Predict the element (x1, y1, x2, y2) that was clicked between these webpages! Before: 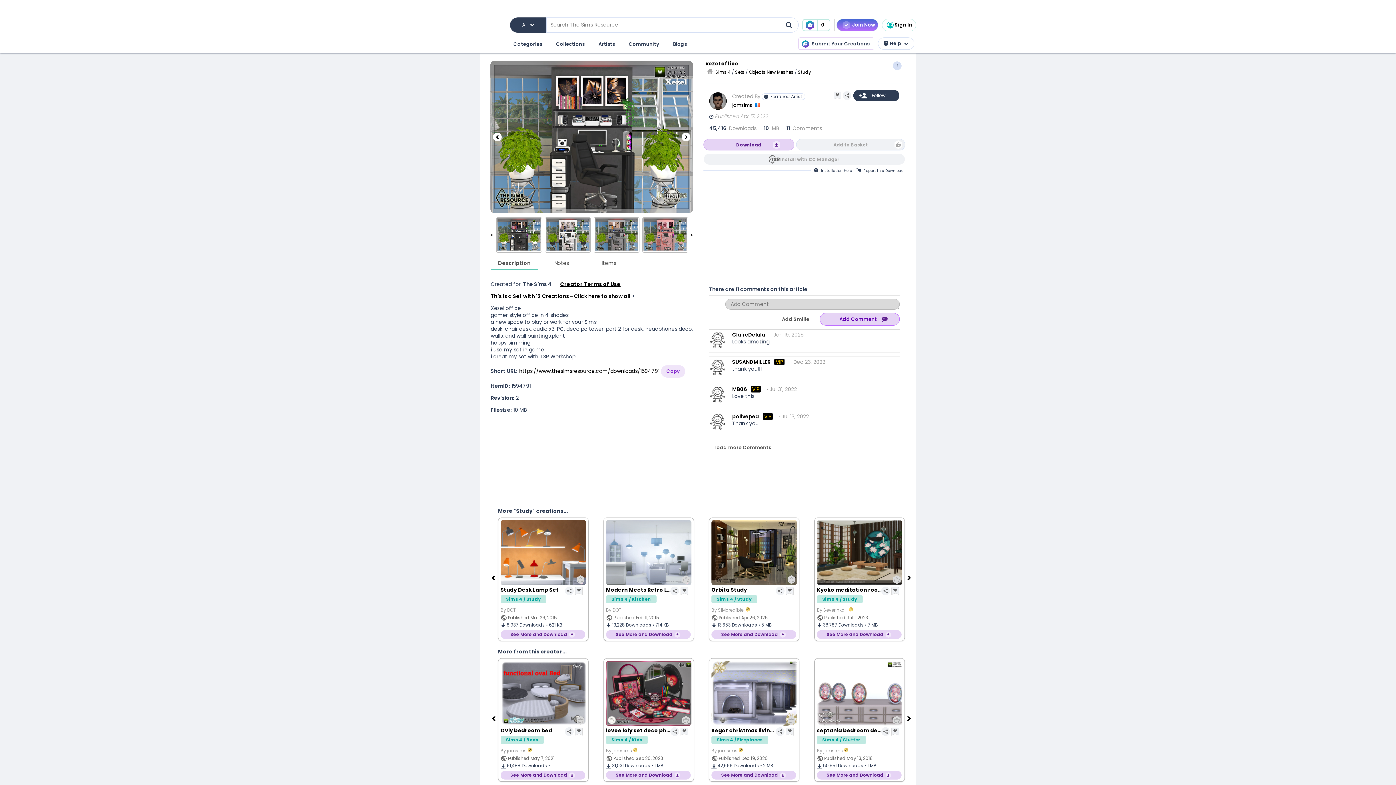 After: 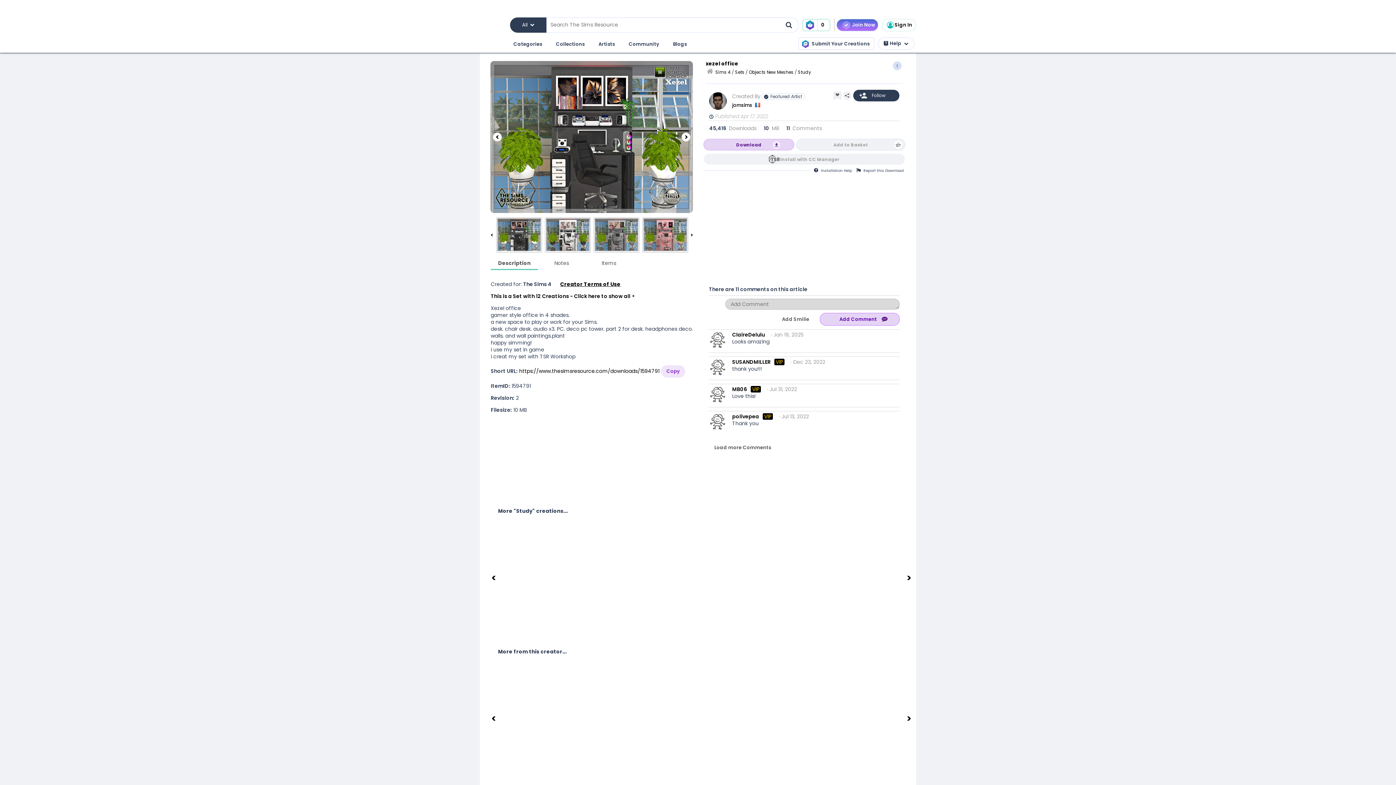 Action: label: Next bbox: (906, 714, 913, 722)